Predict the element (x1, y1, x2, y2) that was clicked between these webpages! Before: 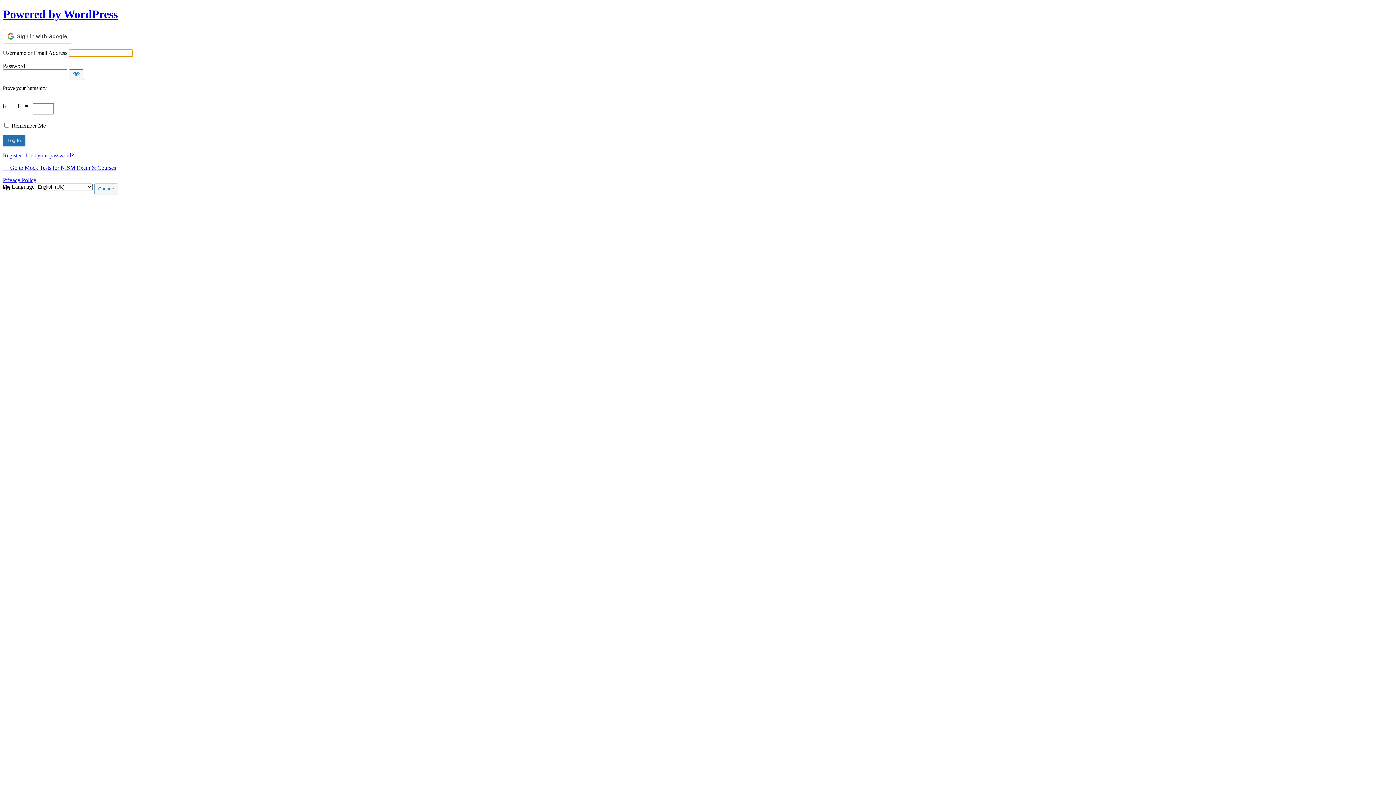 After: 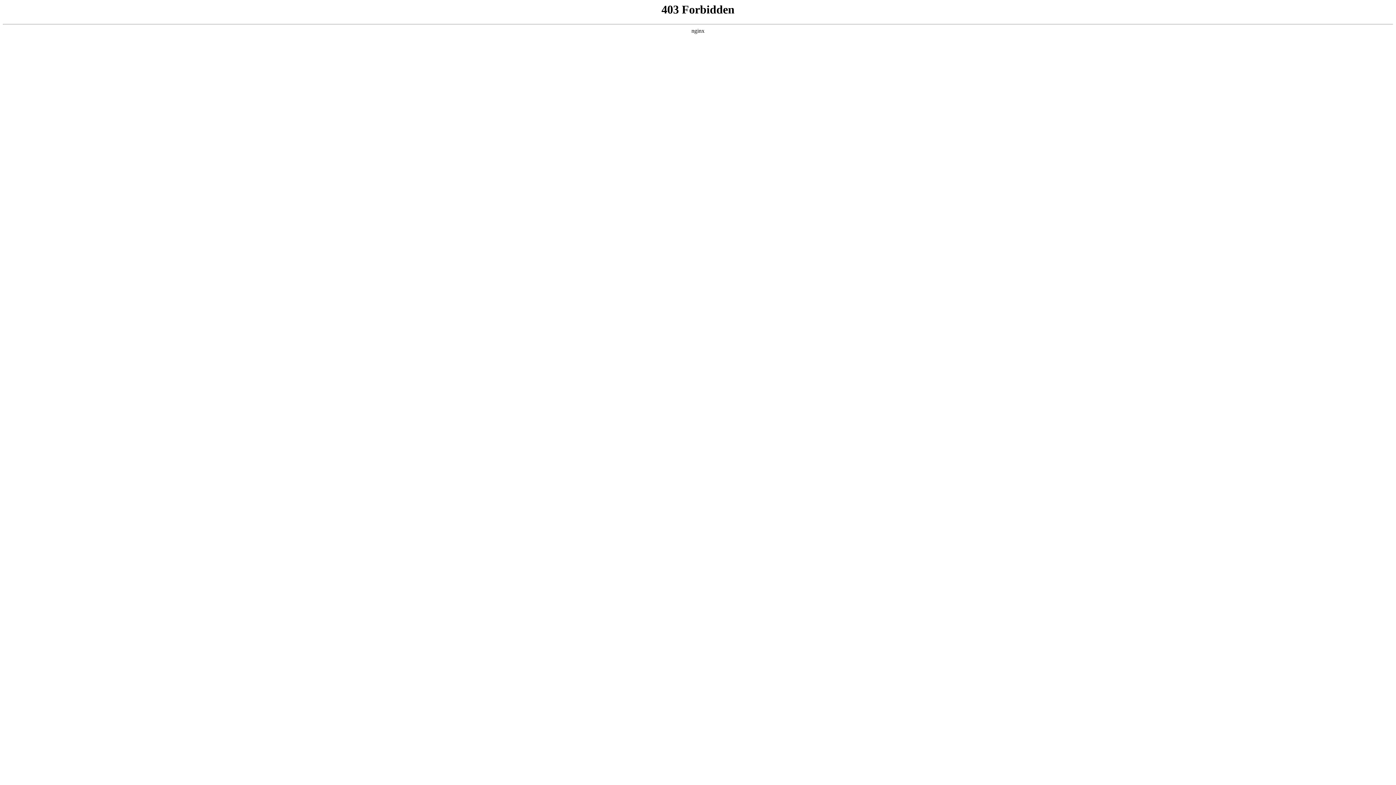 Action: bbox: (2, 7, 117, 20) label: Powered by WordPress